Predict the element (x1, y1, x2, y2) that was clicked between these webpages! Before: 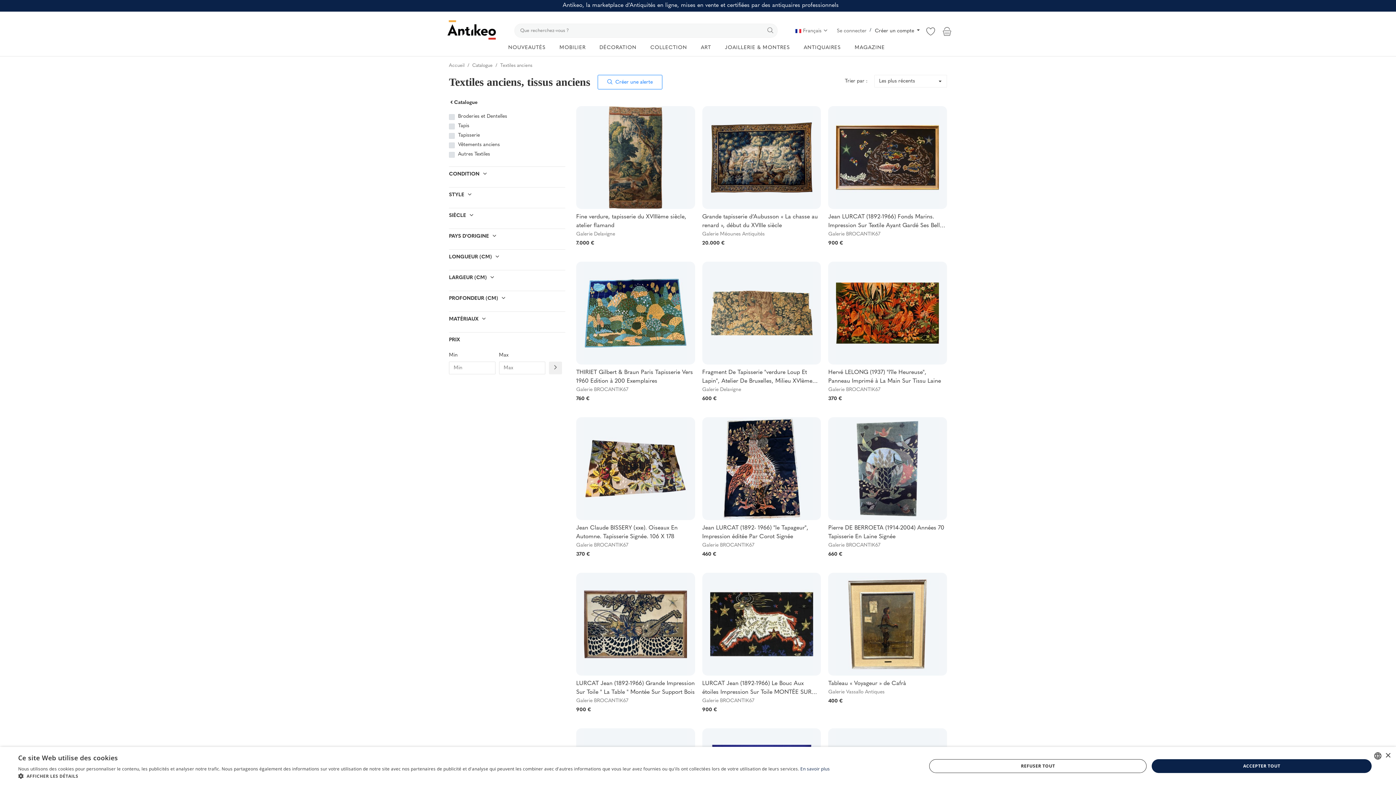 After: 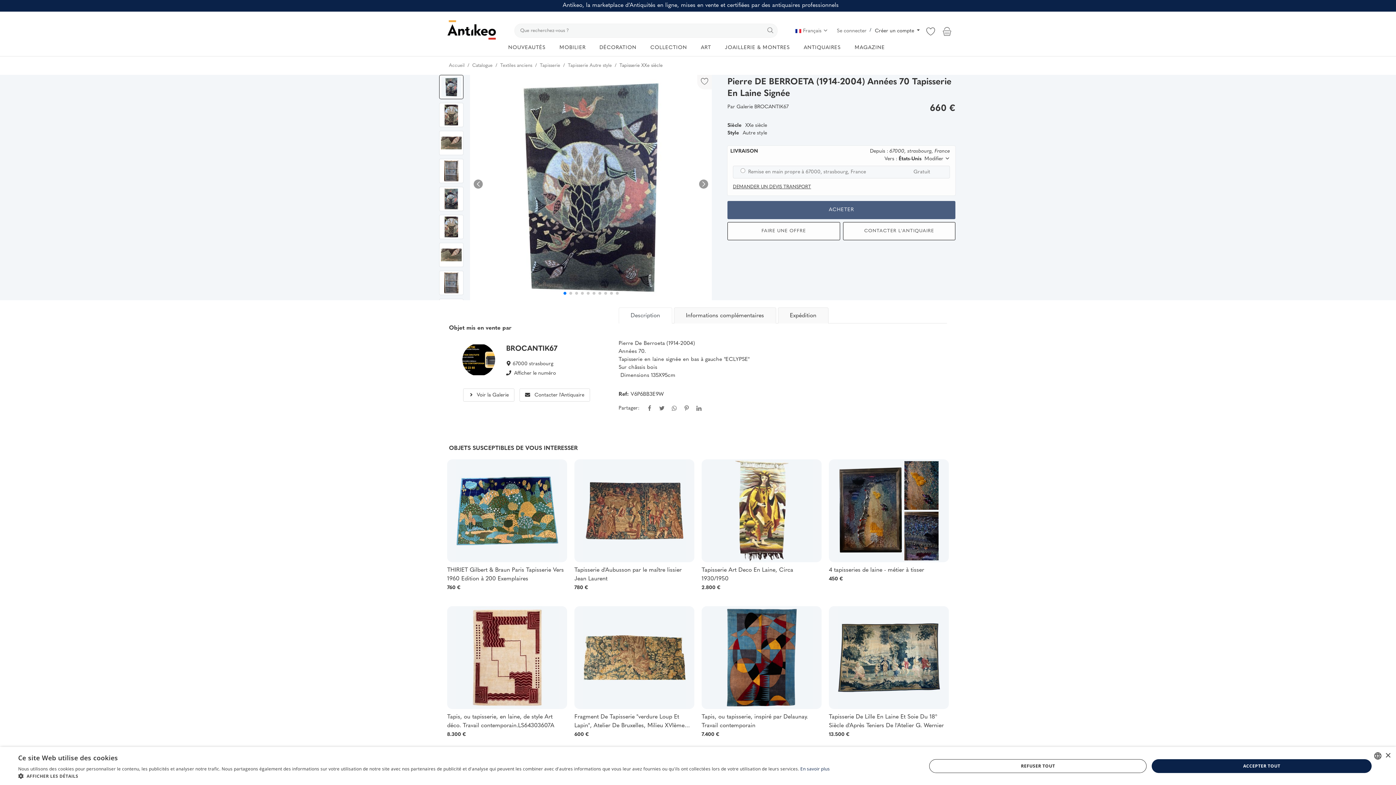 Action: bbox: (828, 417, 947, 520)